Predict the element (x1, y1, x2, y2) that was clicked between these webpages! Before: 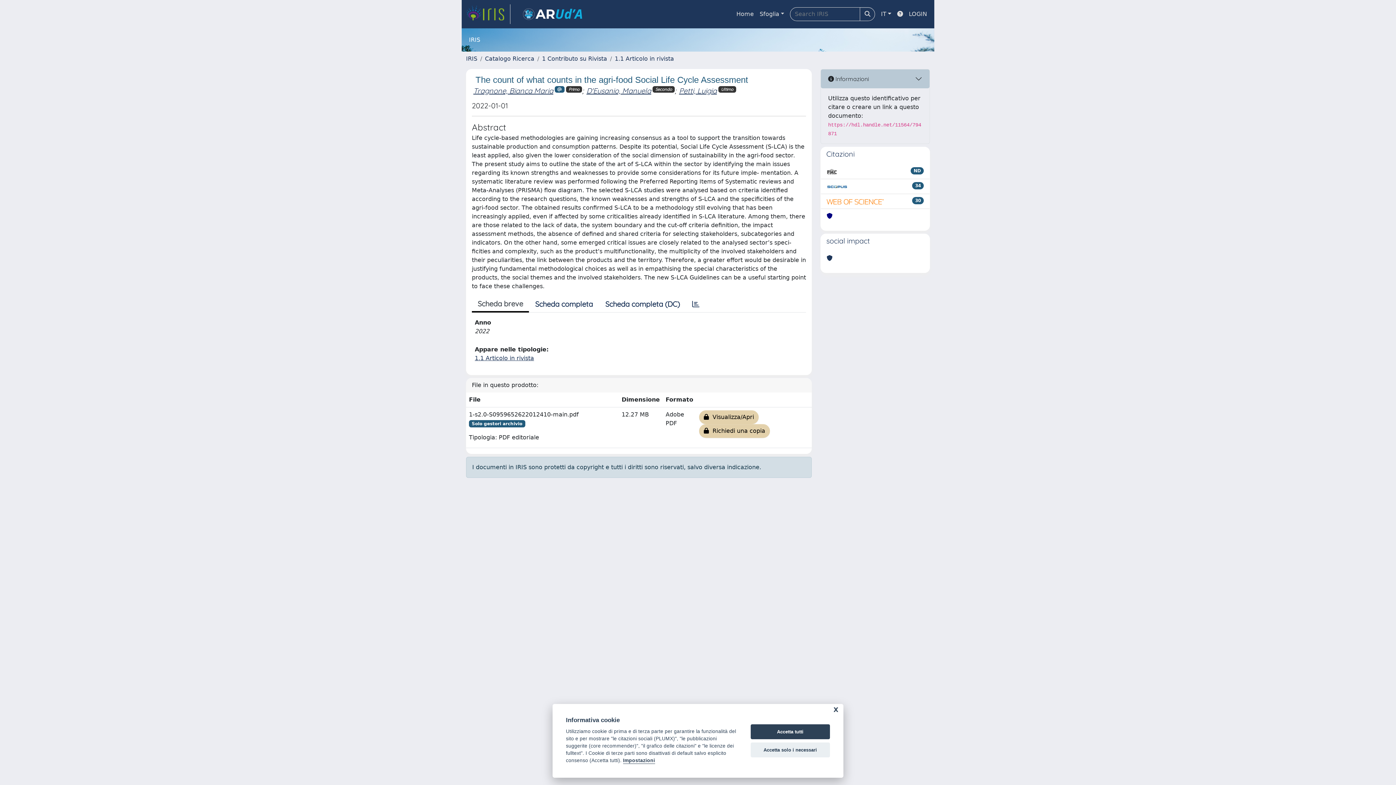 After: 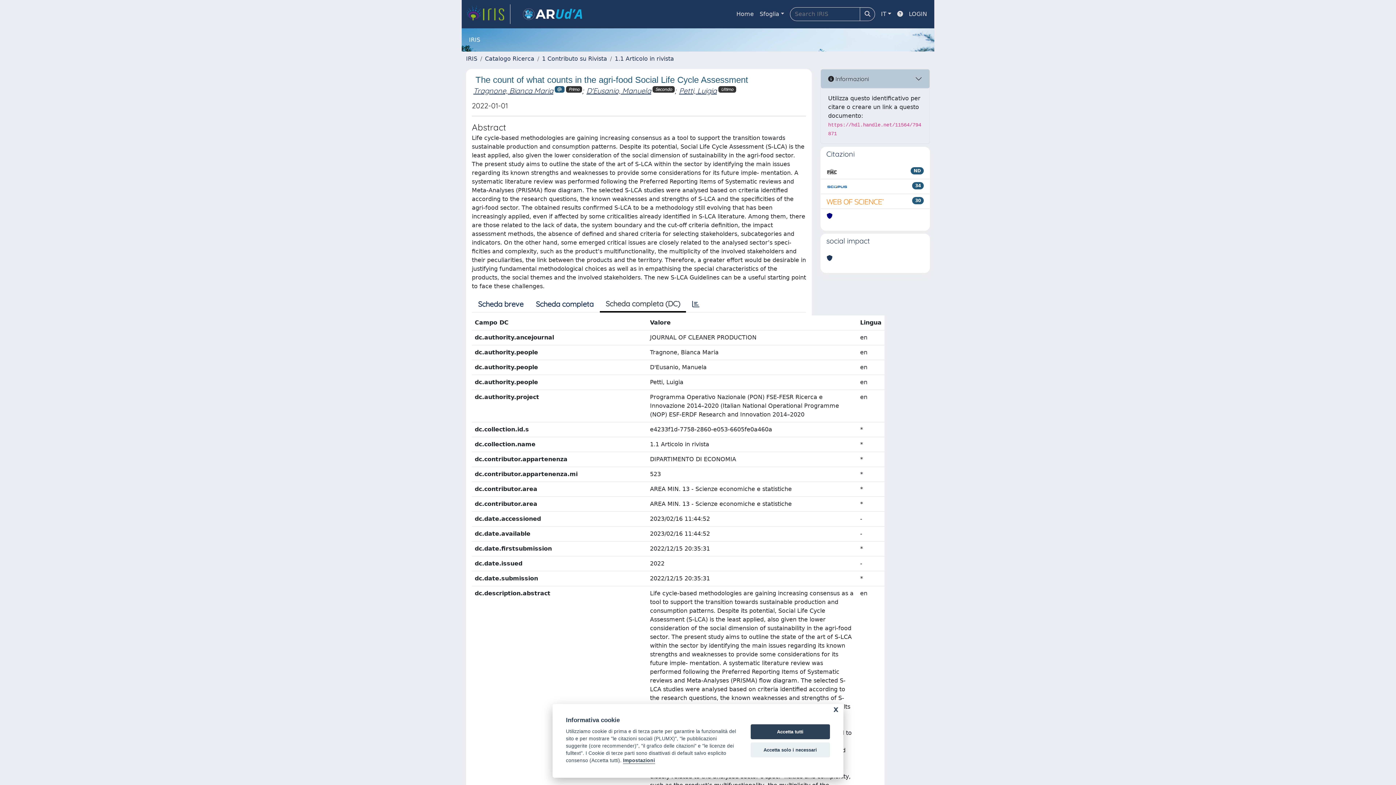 Action: bbox: (599, 296, 686, 311) label: Scheda completa (DC)